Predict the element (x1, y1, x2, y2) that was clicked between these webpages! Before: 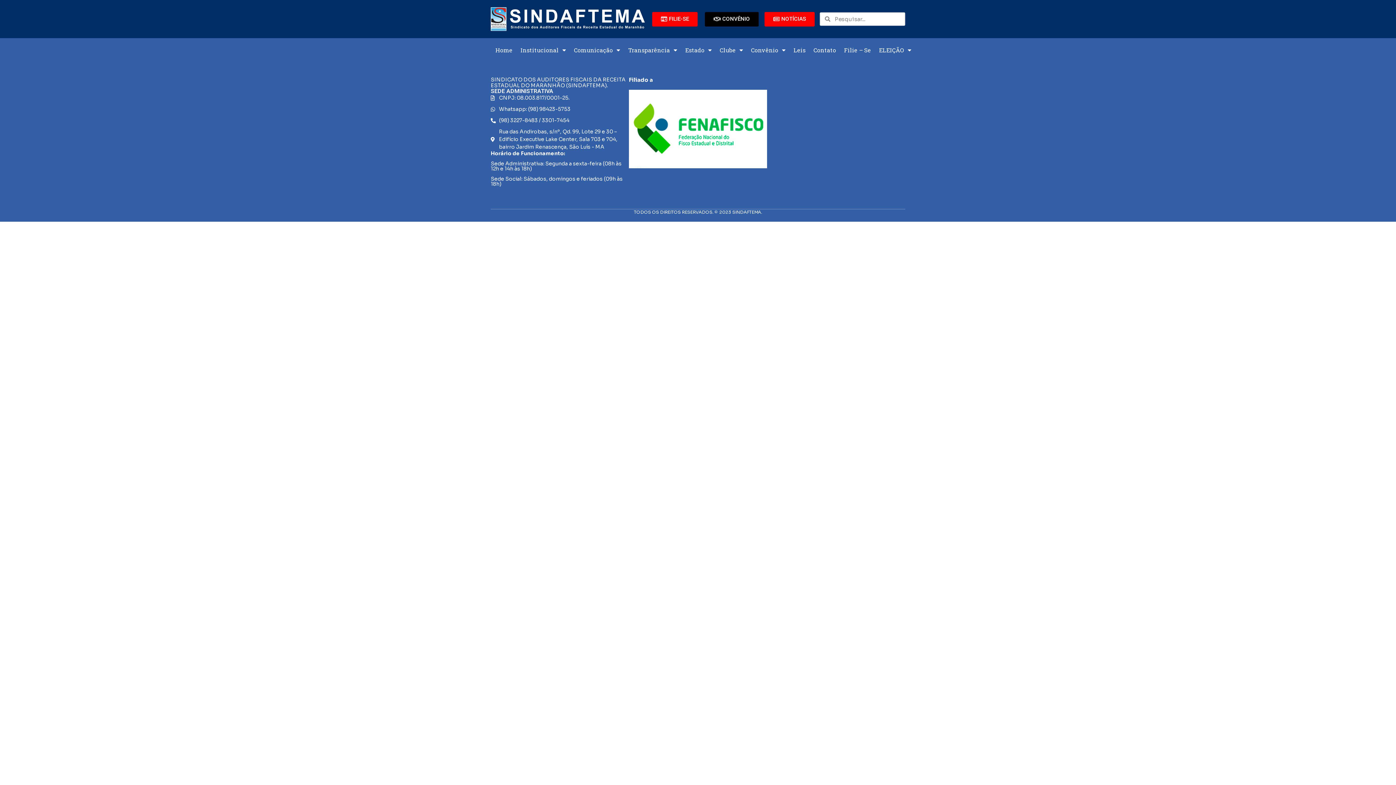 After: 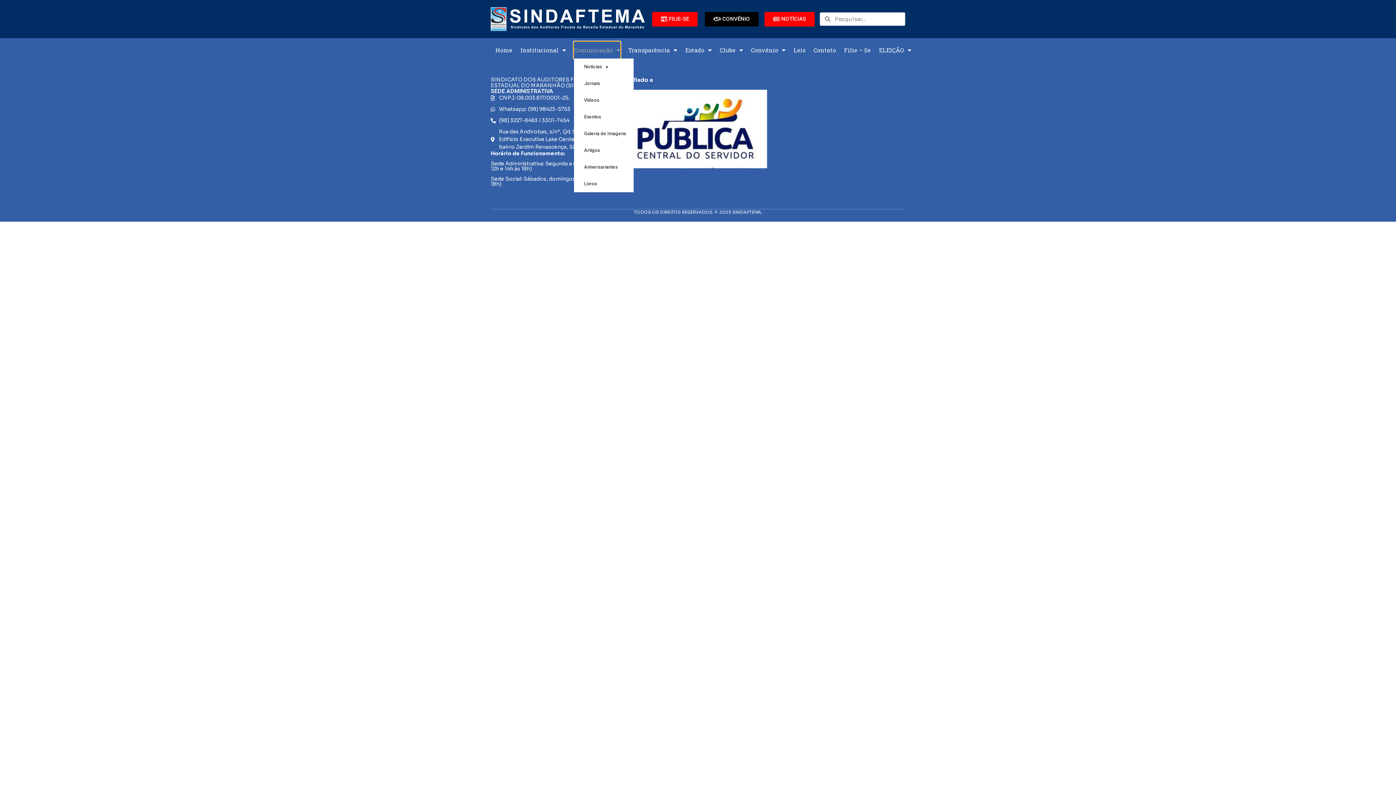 Action: label: Comunicação bbox: (574, 41, 620, 58)